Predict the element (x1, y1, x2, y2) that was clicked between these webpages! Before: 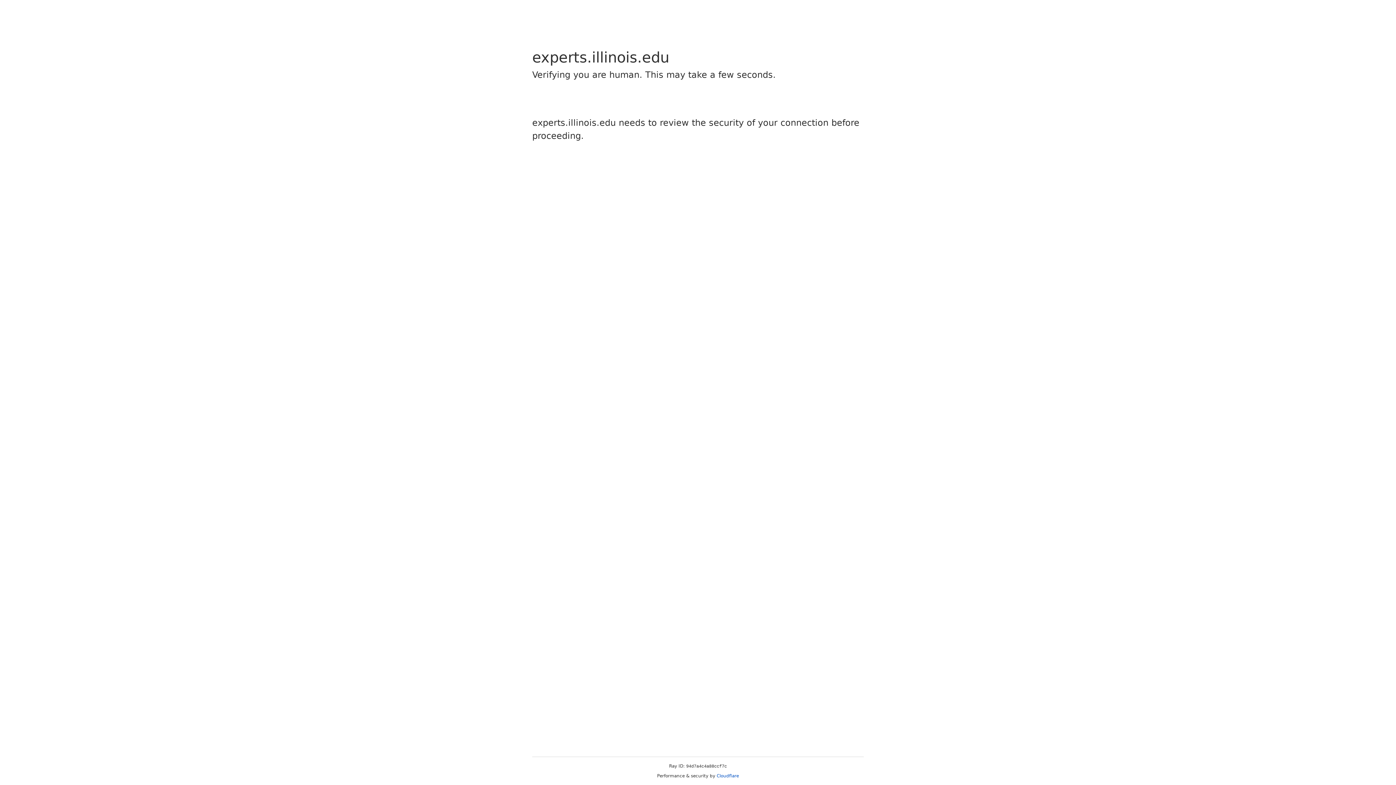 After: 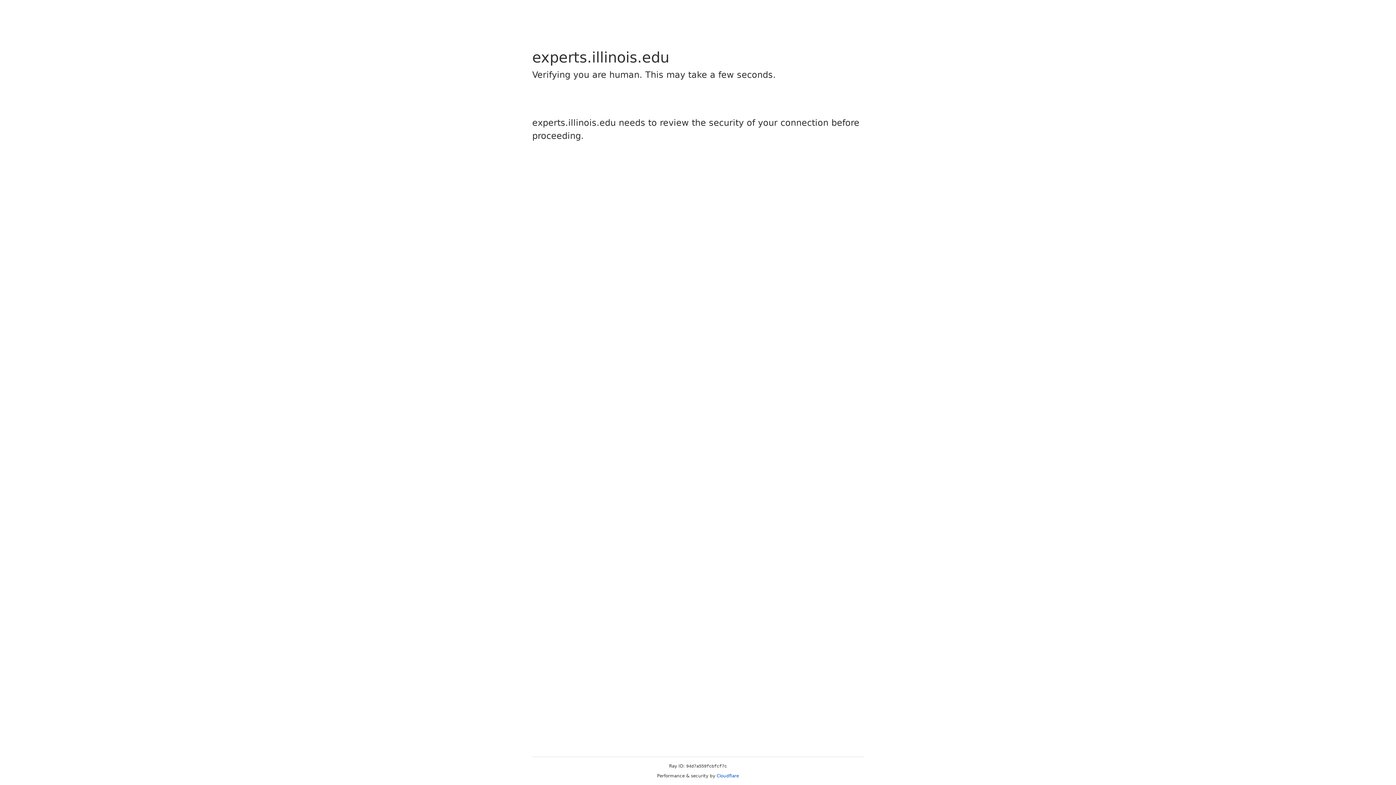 Action: bbox: (716, 773, 739, 778) label: Cloudflare